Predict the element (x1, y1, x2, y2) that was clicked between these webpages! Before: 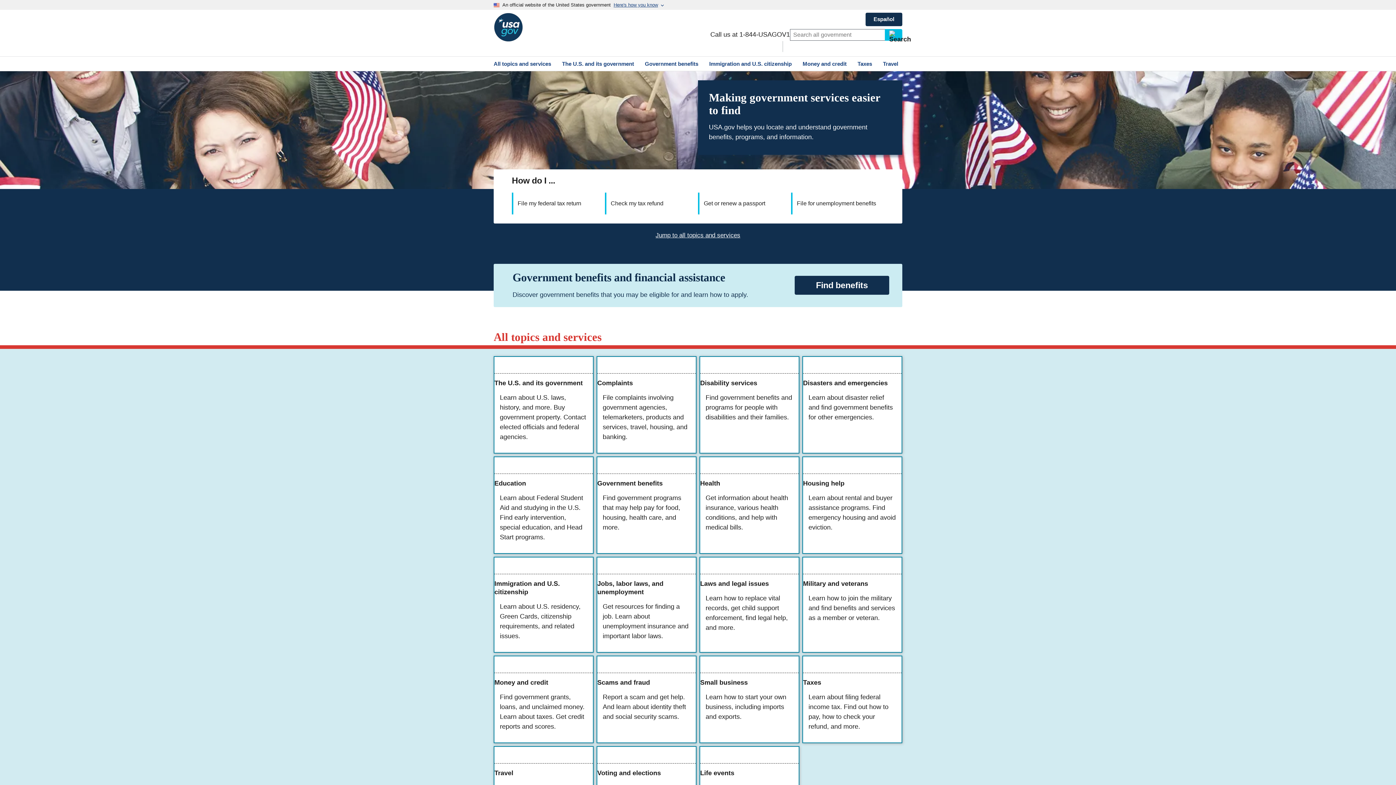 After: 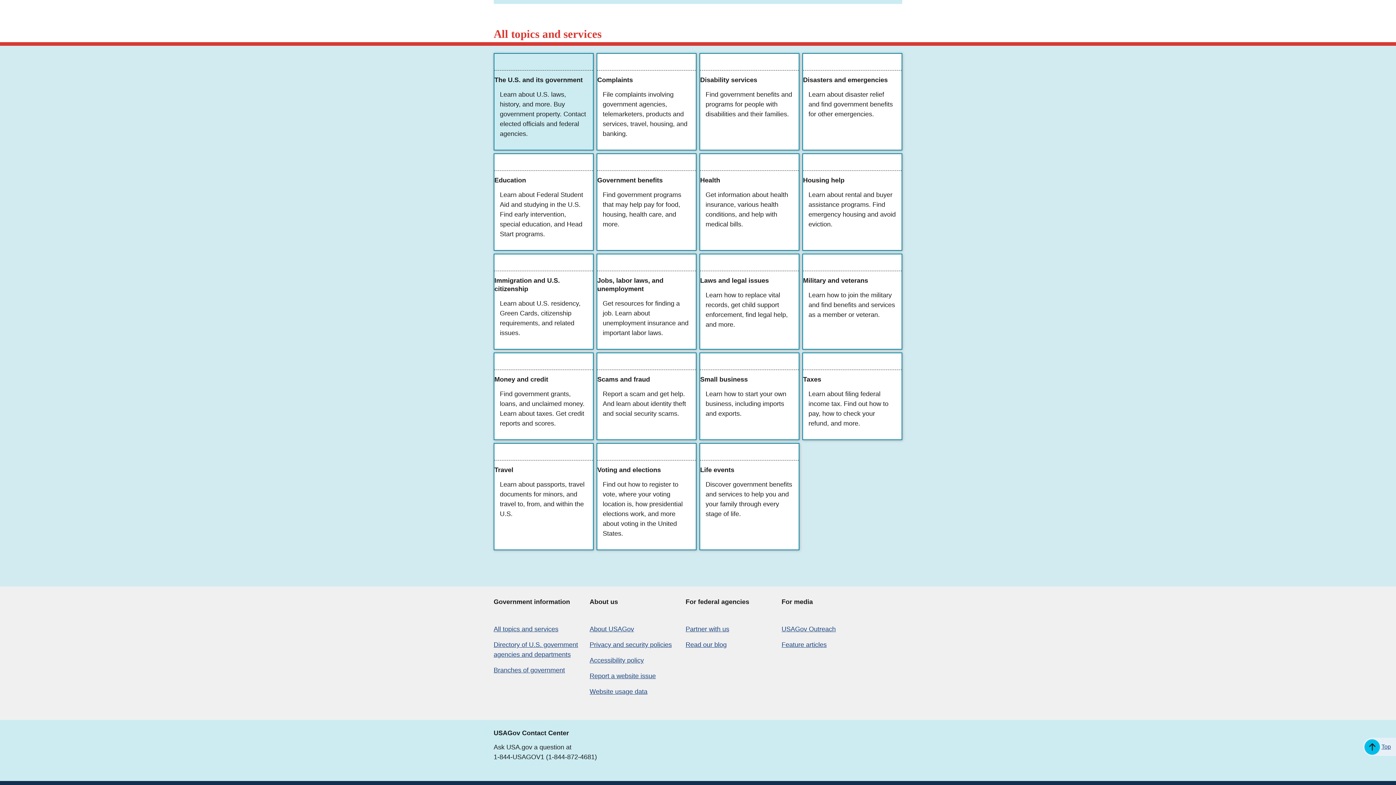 Action: bbox: (489, 56, 555, 70) label: All topics and services